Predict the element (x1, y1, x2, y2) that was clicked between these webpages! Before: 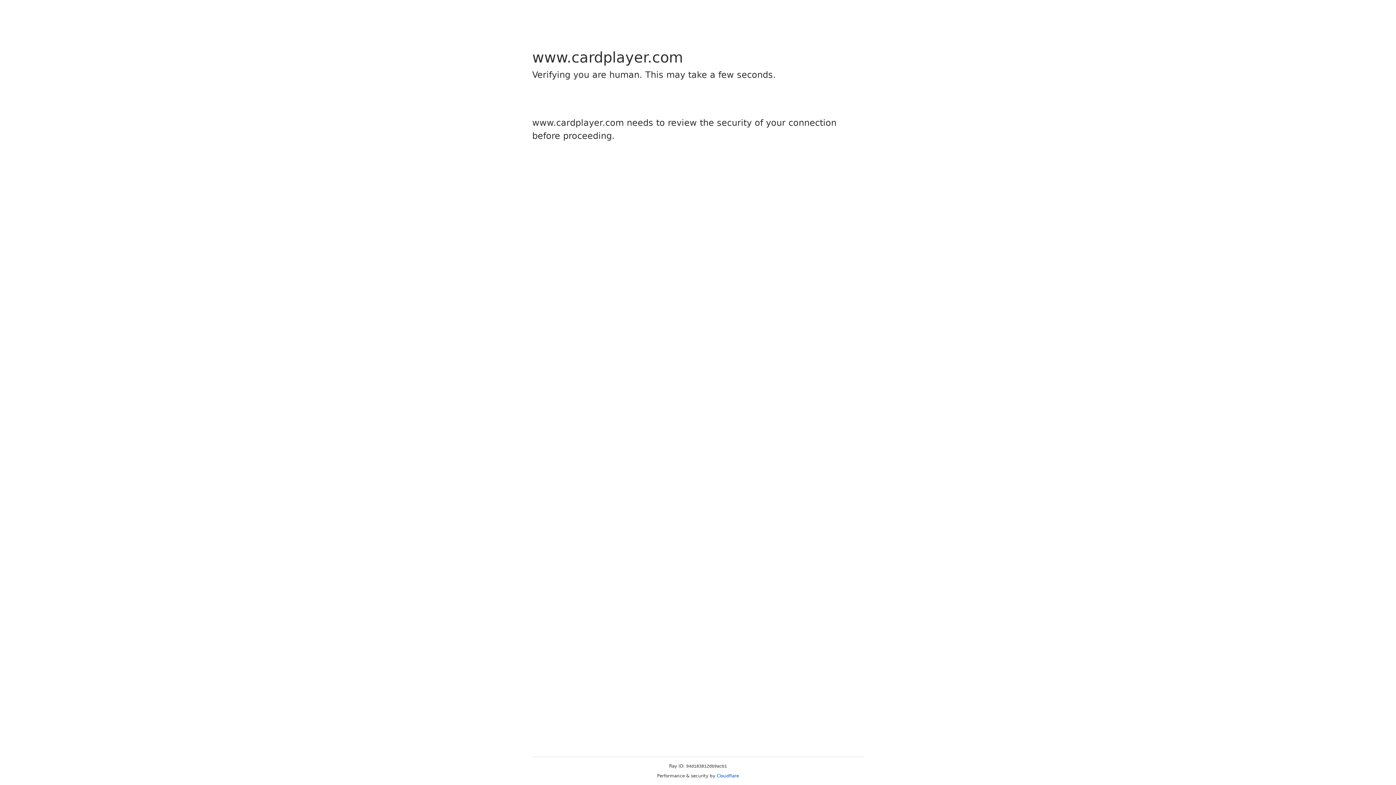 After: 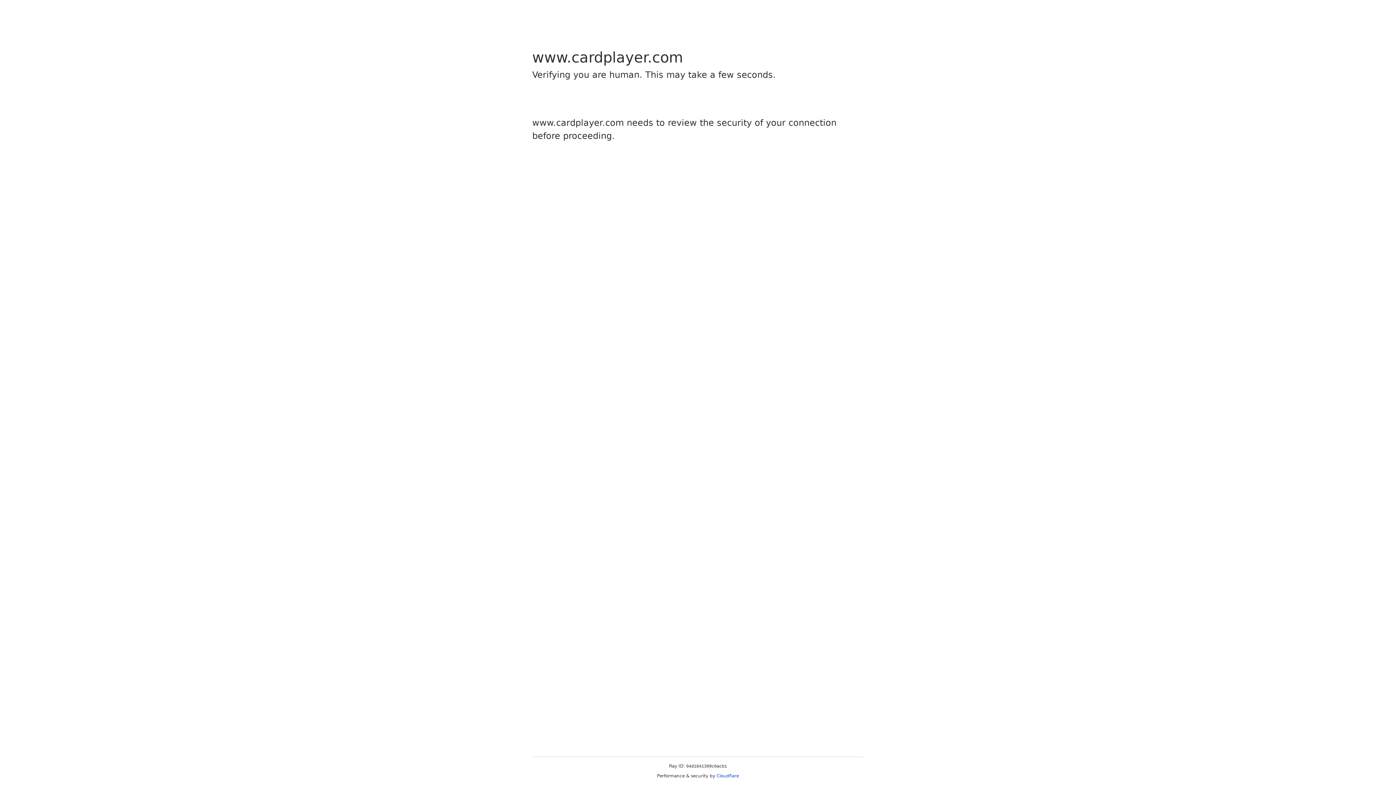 Action: label: Cloudflare bbox: (716, 773, 739, 778)